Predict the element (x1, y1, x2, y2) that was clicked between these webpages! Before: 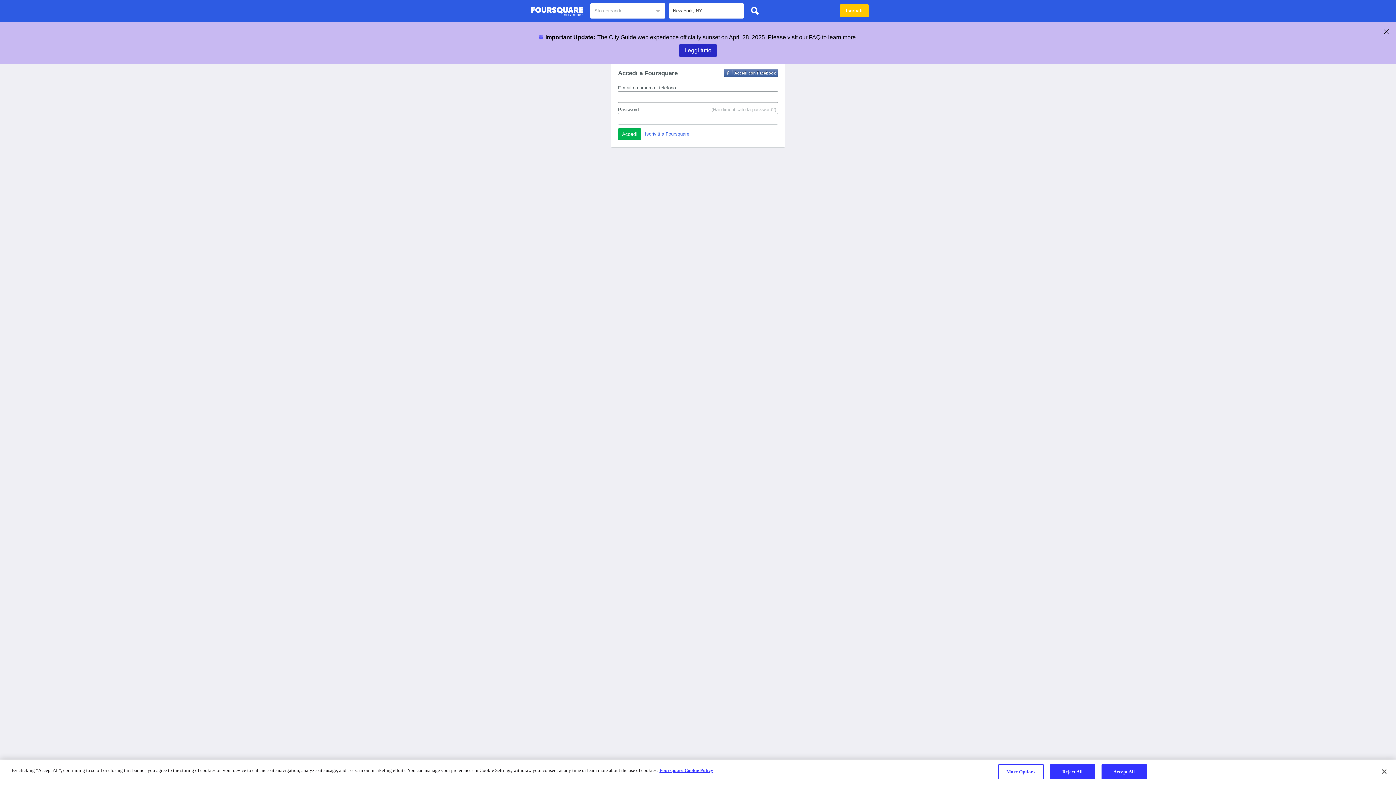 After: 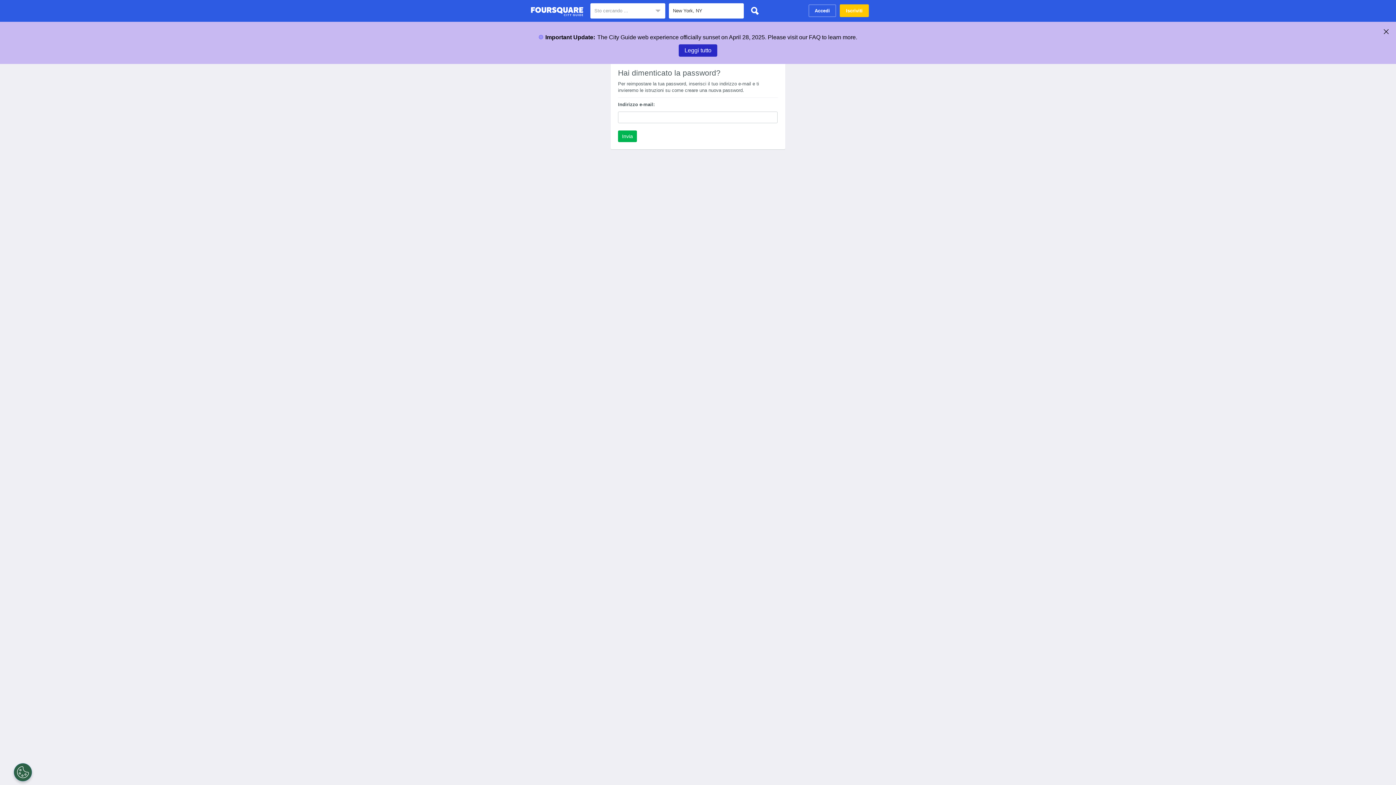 Action: bbox: (711, 106, 776, 113) label: (Hai dimenticato la password?)